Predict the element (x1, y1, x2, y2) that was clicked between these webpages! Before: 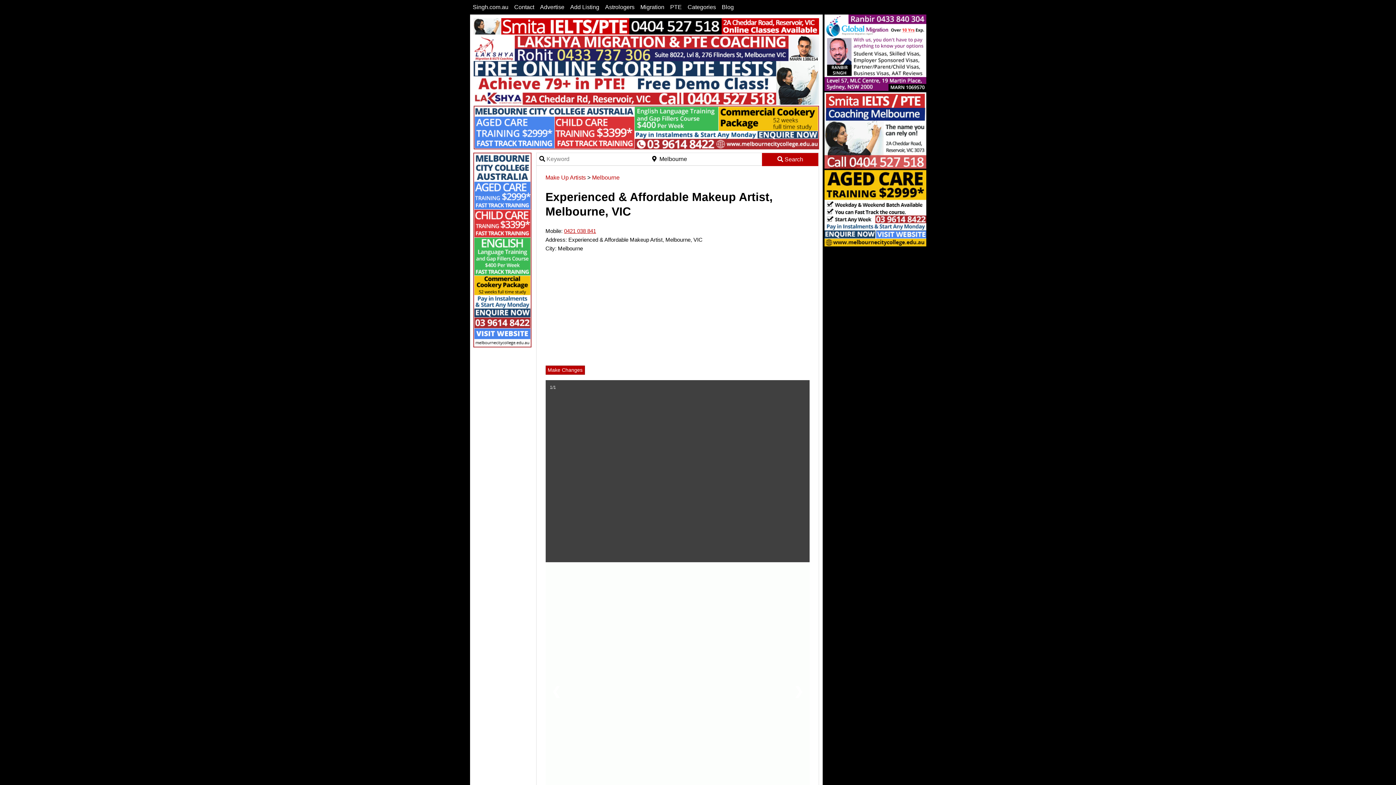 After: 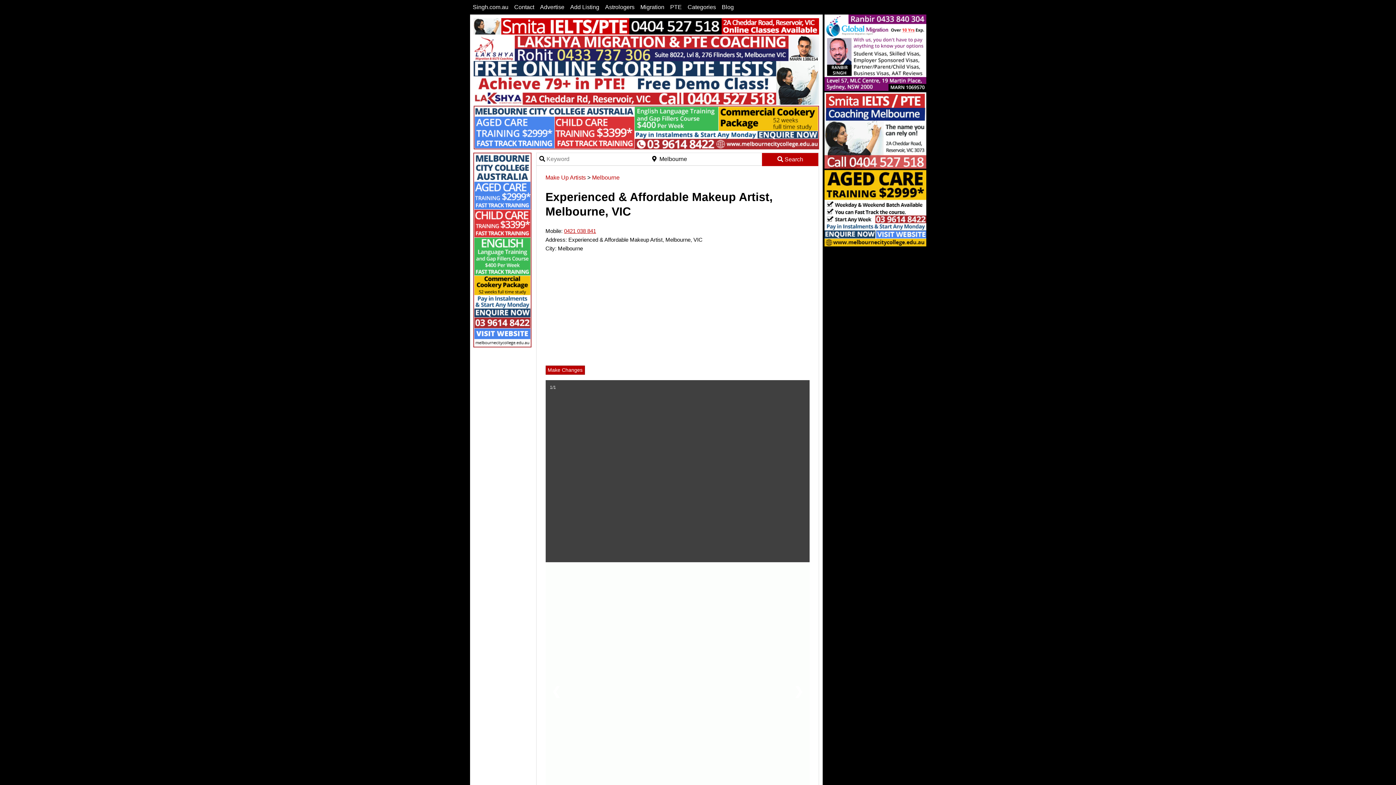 Action: label: 0421 038 841 bbox: (564, 227, 596, 234)